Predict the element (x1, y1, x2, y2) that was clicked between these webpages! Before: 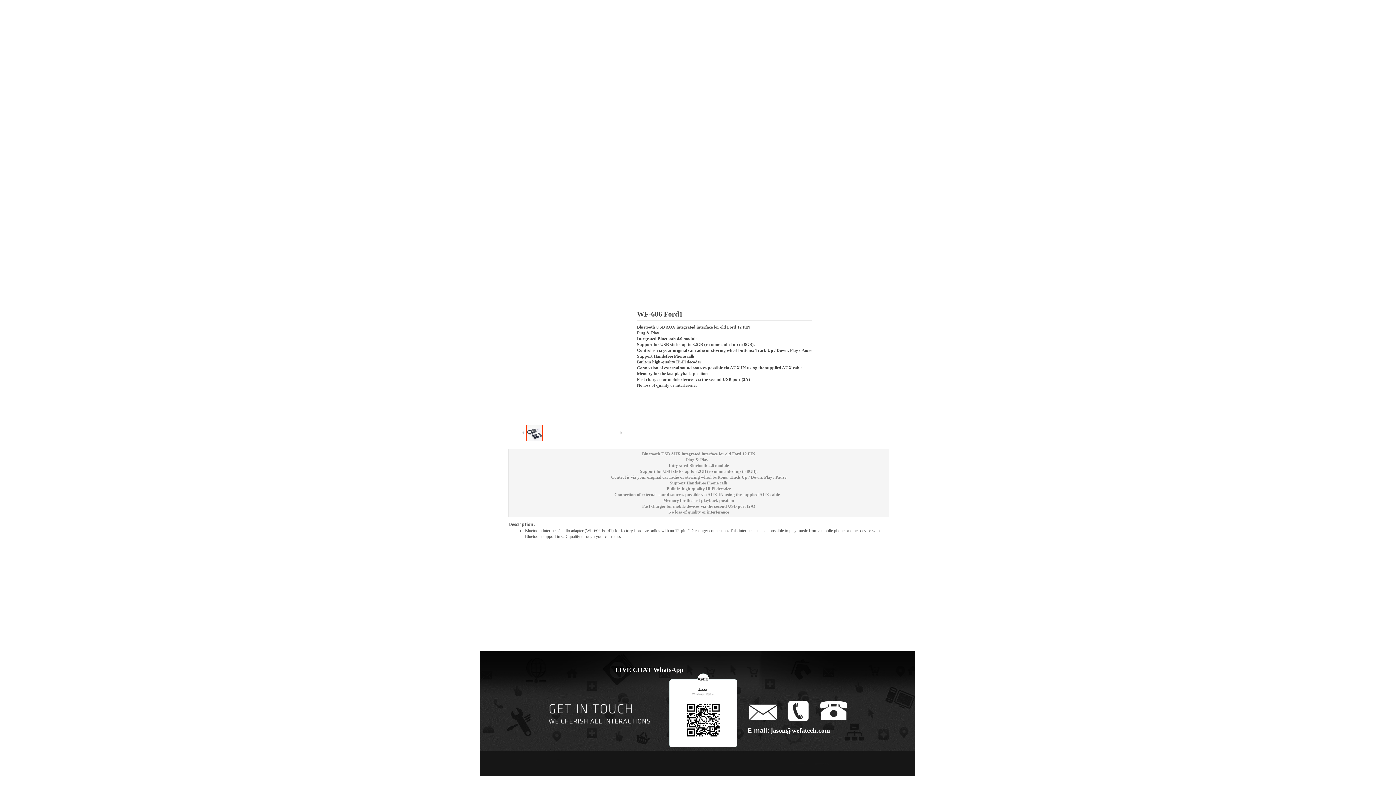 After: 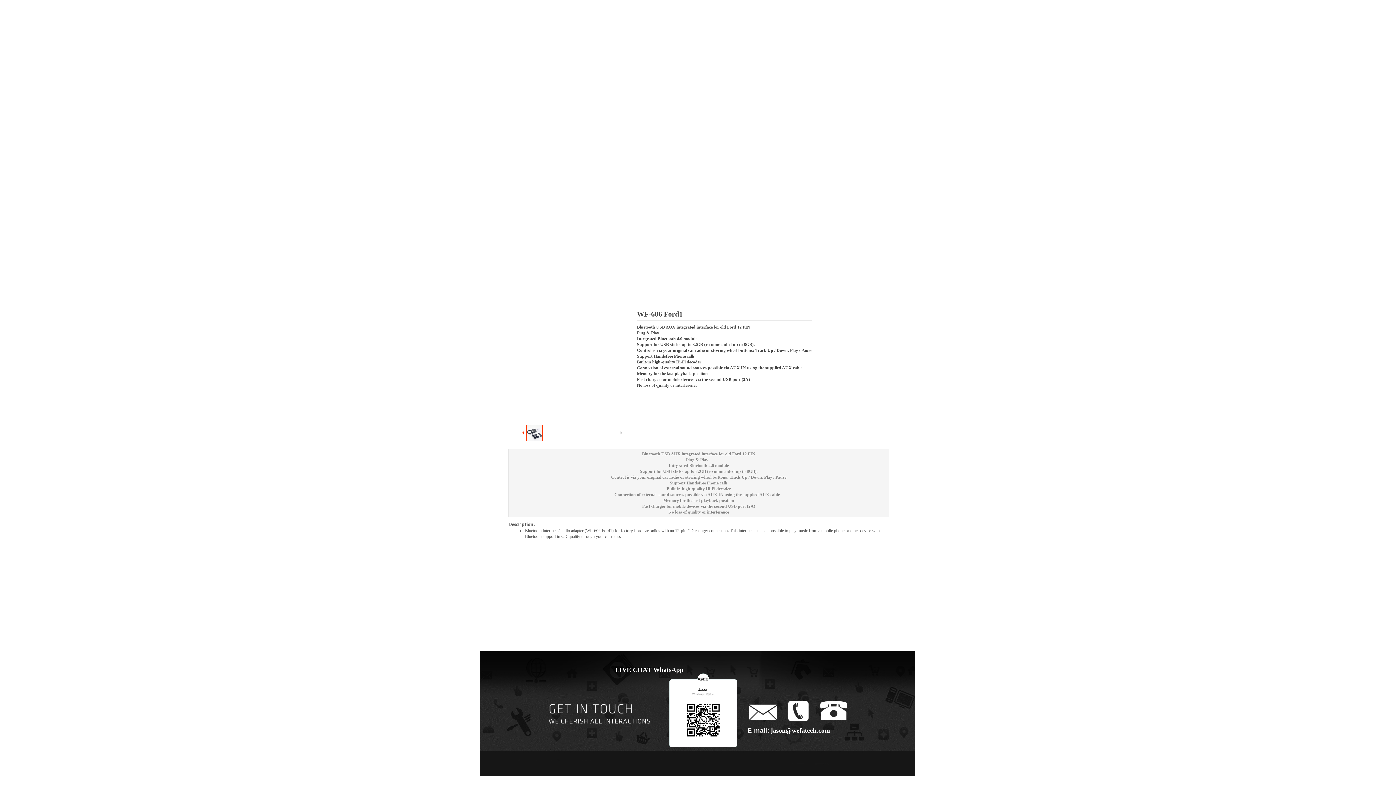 Action: bbox: (520, 425, 525, 440)